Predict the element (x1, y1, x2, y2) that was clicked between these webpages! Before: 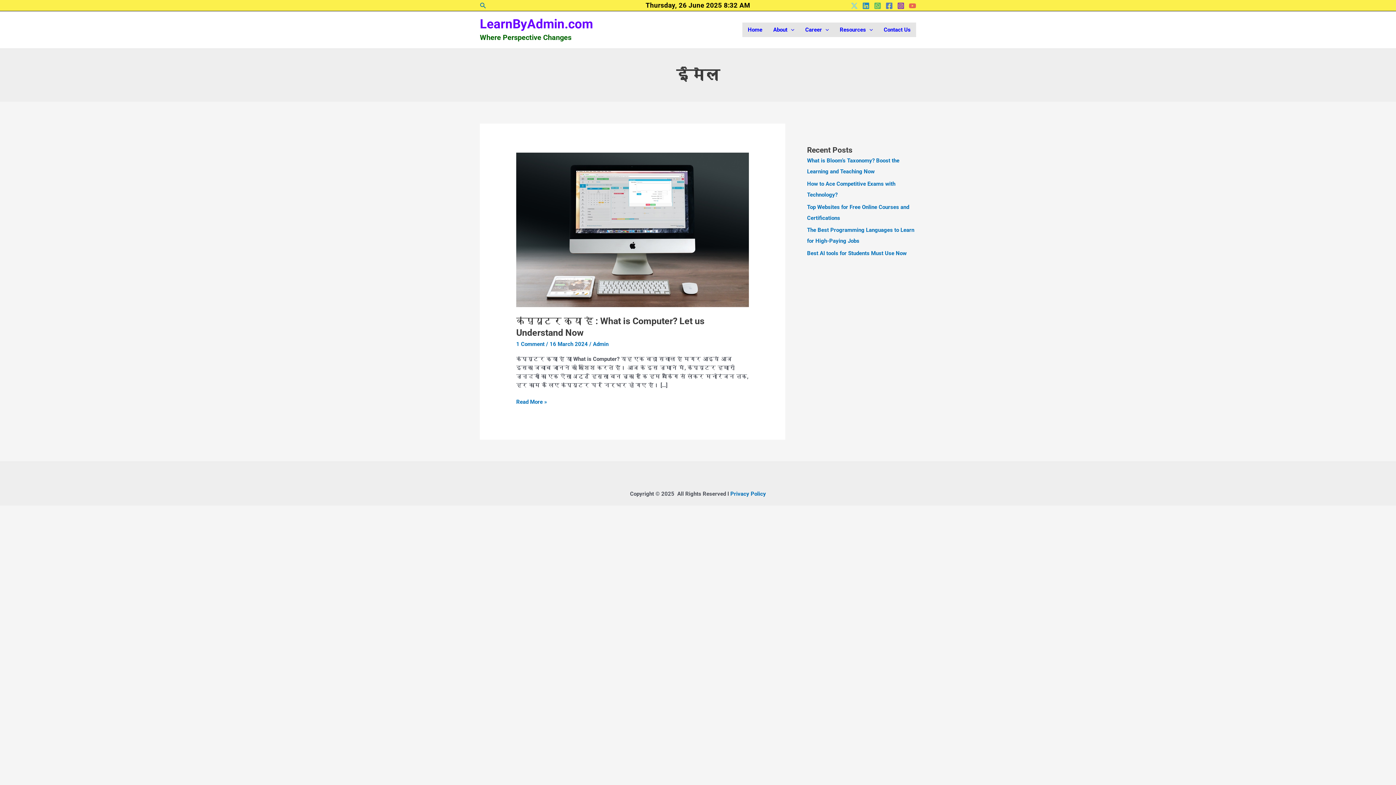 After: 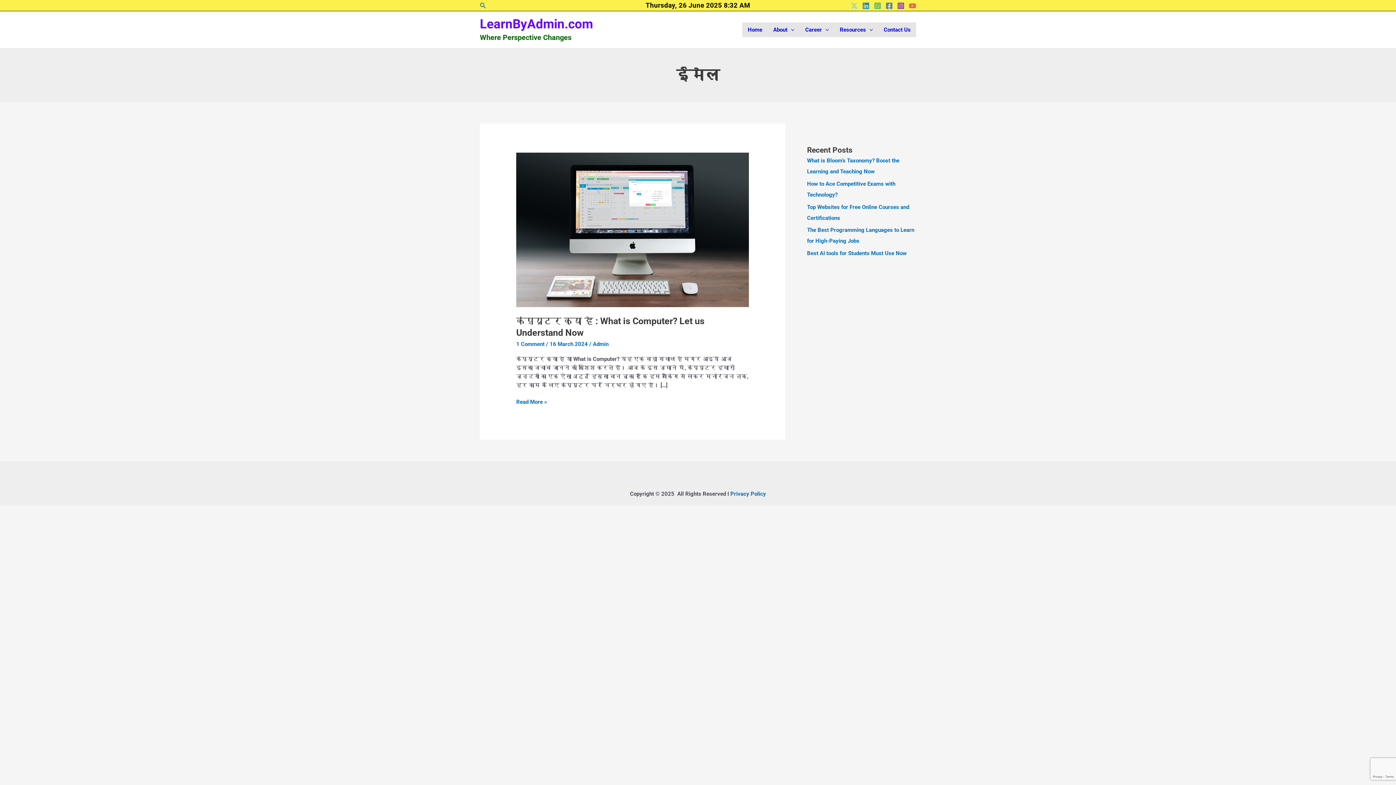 Action: label: Facebook bbox: (885, 2, 893, 9)